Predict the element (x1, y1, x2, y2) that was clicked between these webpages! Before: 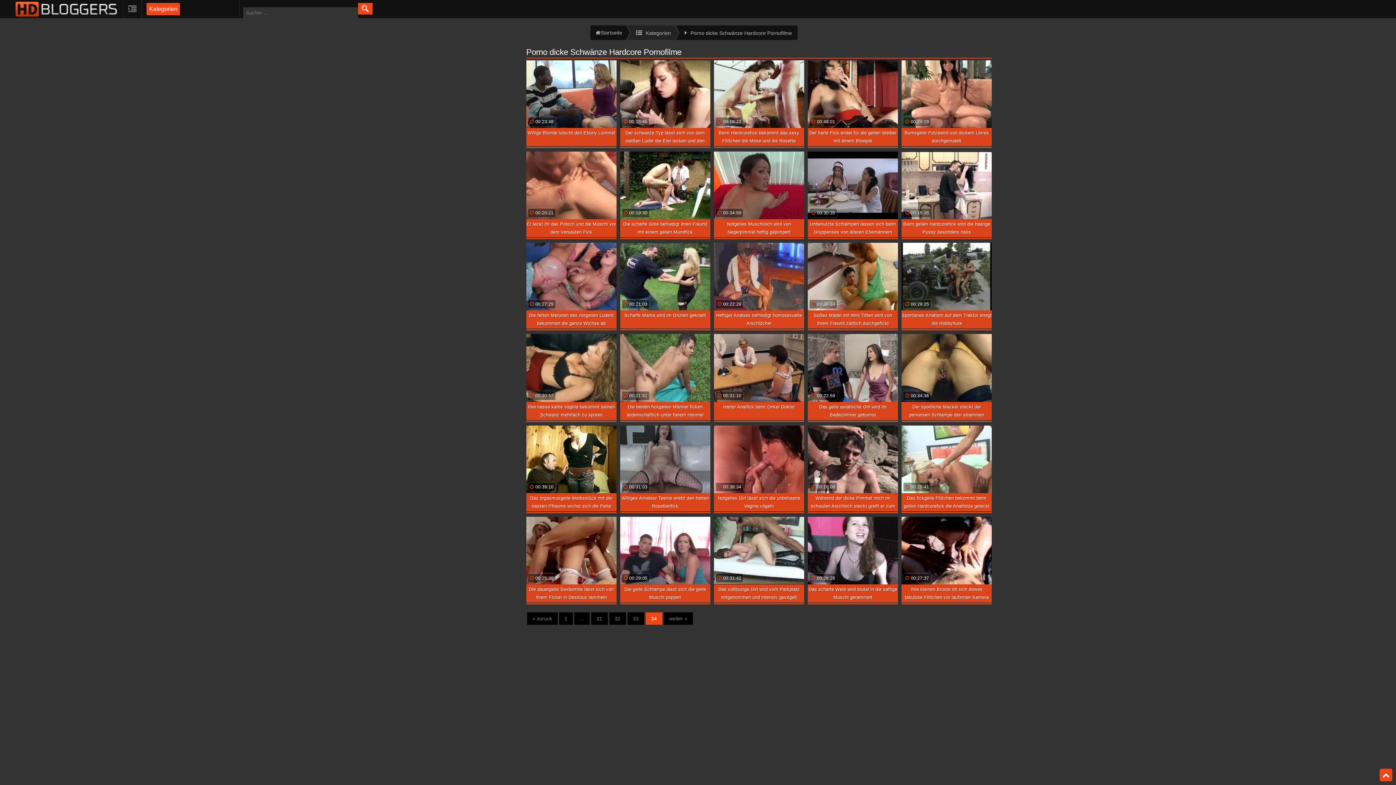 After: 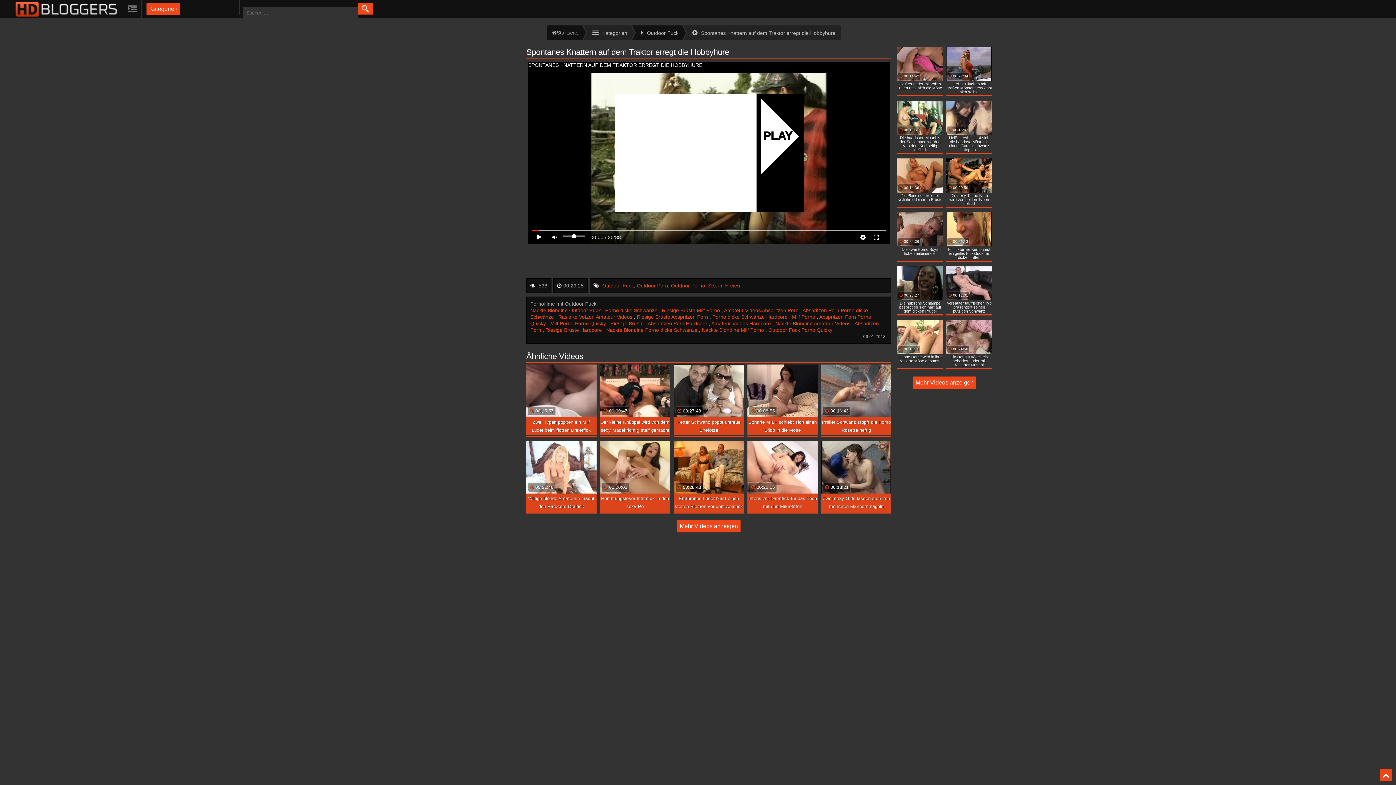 Action: label: 00:29:25
Spontanes Knattern auf dem Traktor erregt die Hobbyhure bbox: (901, 243, 992, 328)